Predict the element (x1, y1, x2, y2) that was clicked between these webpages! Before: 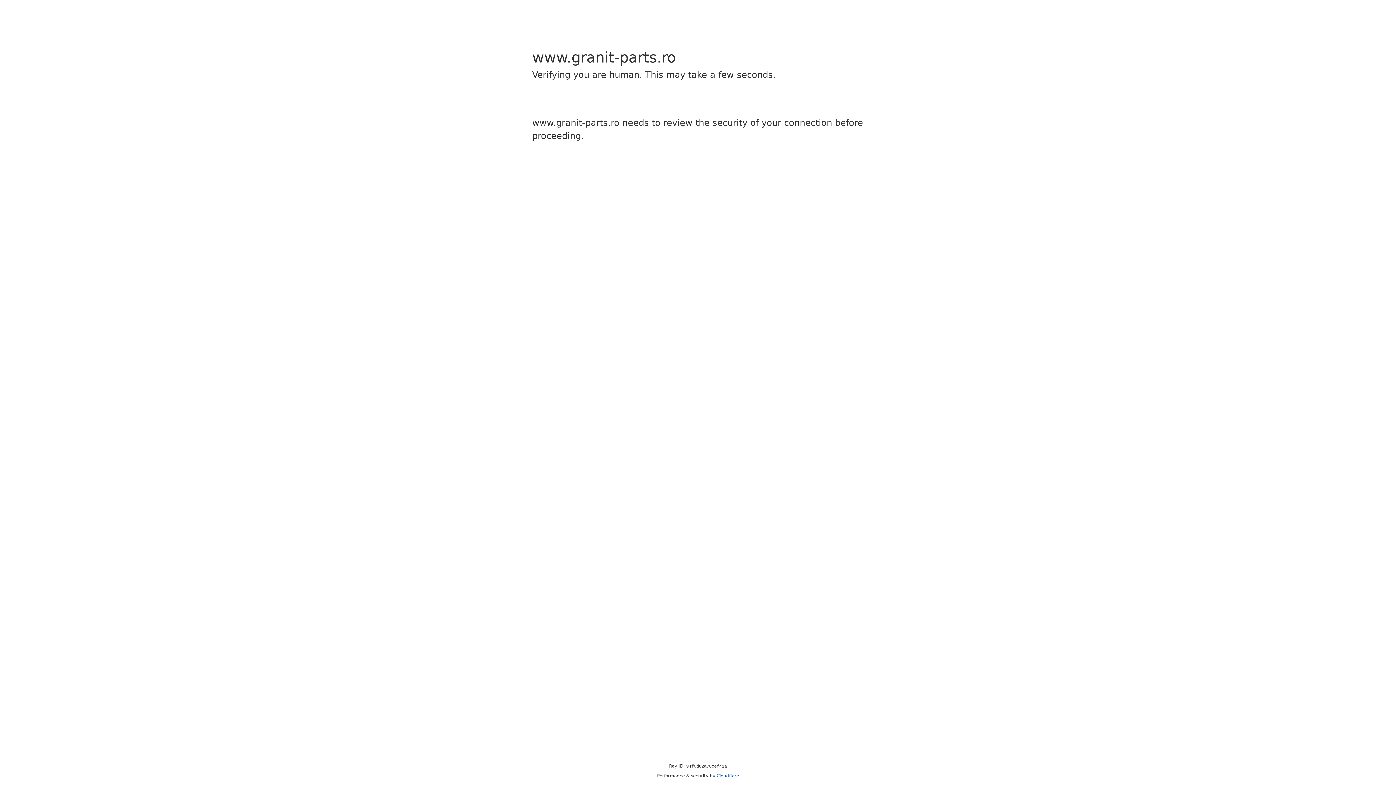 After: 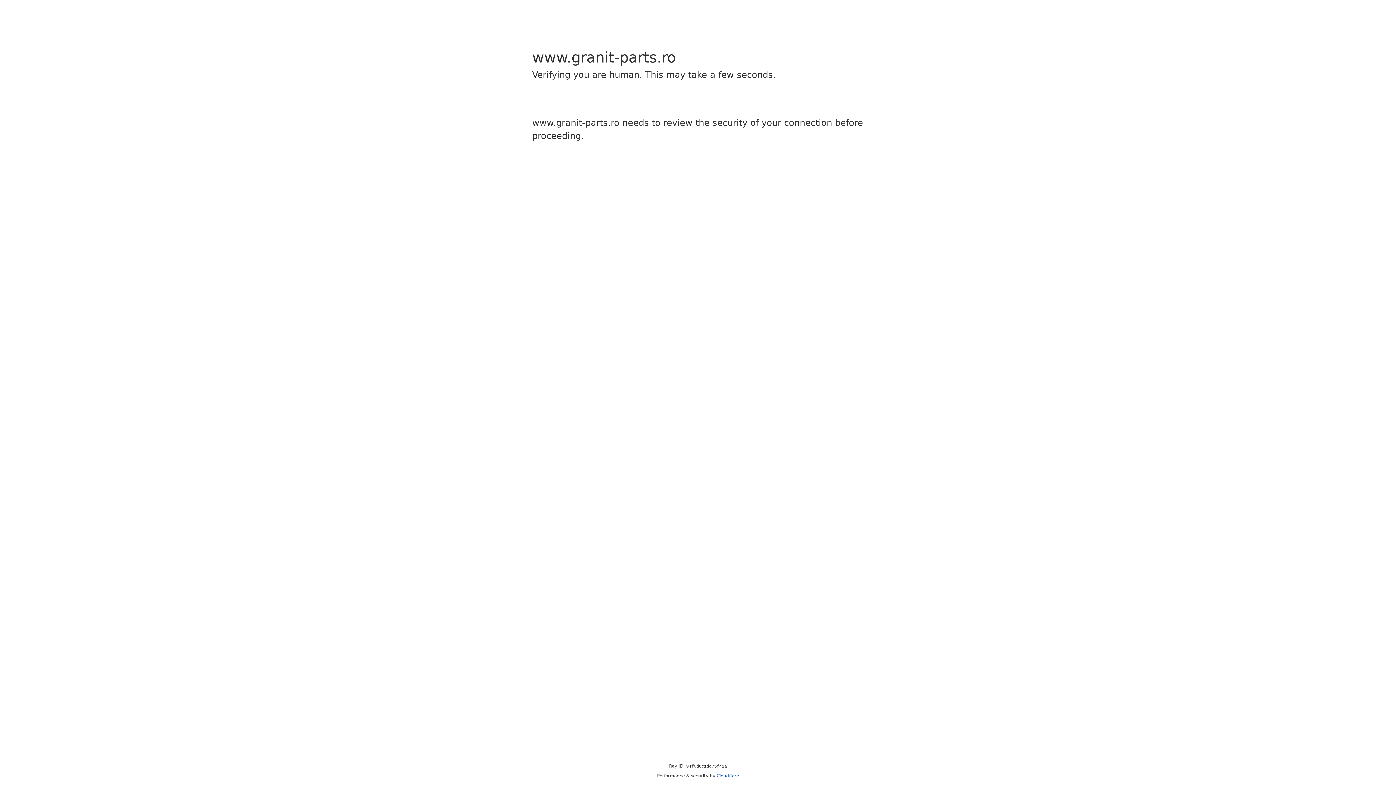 Action: label: Cloudflare bbox: (716, 773, 739, 778)